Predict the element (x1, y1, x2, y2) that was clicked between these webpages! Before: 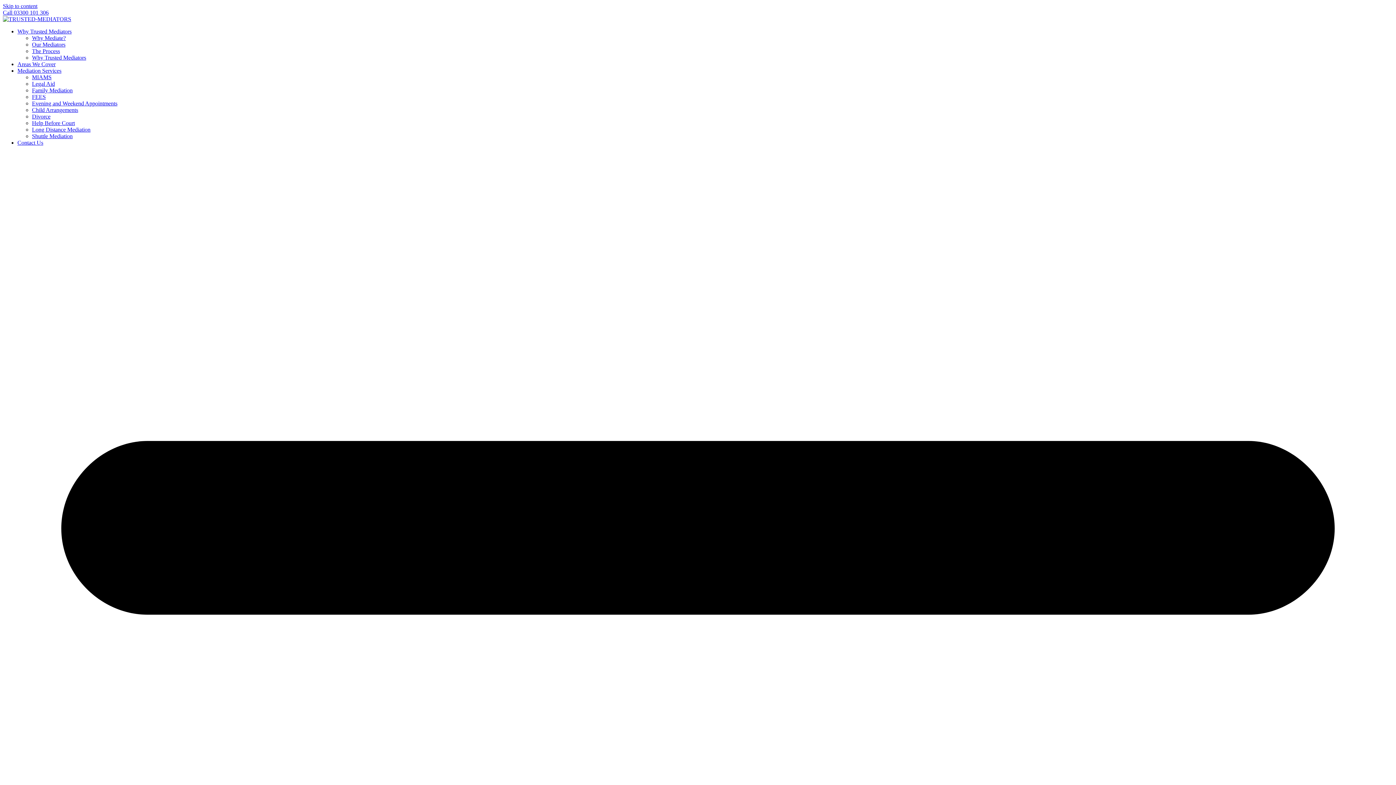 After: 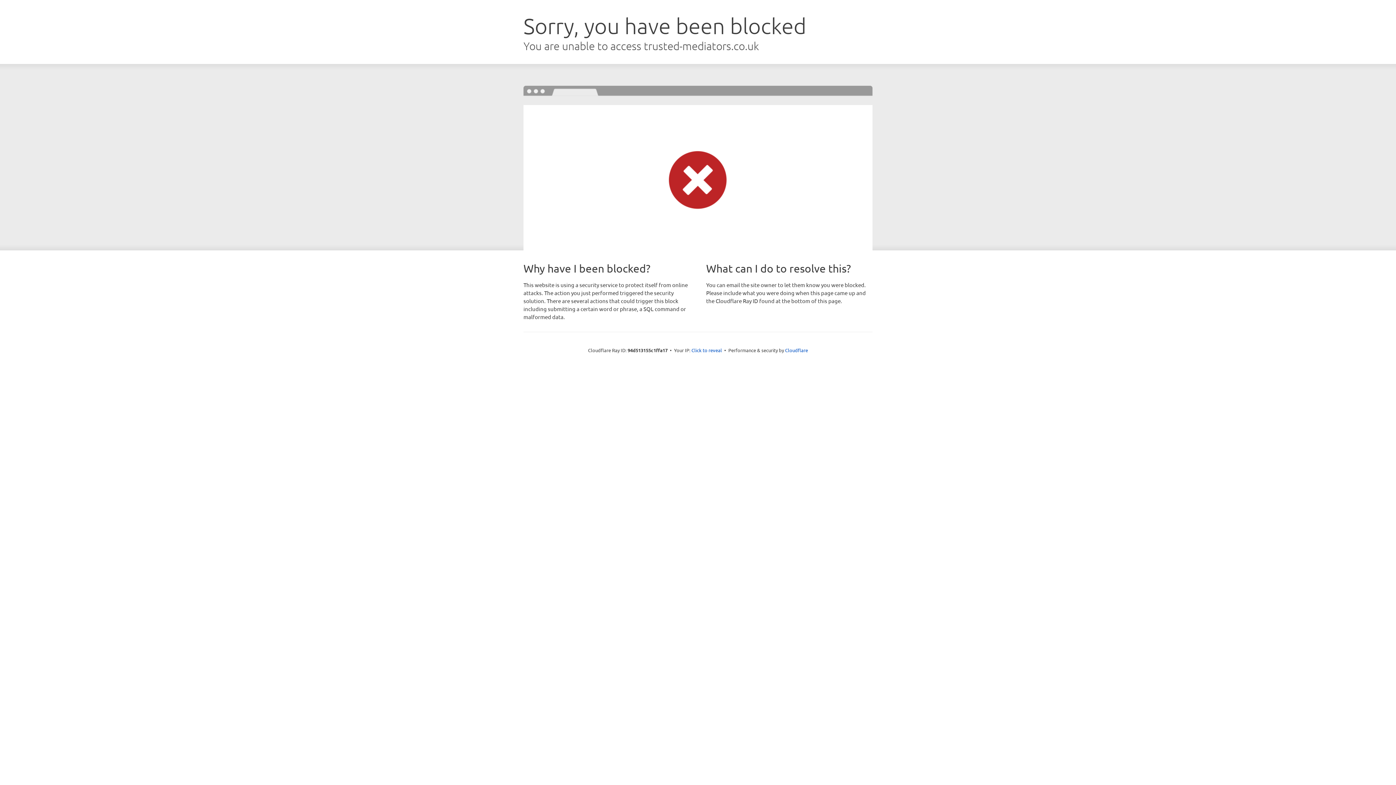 Action: bbox: (17, 61, 55, 67) label: Areas We Cover